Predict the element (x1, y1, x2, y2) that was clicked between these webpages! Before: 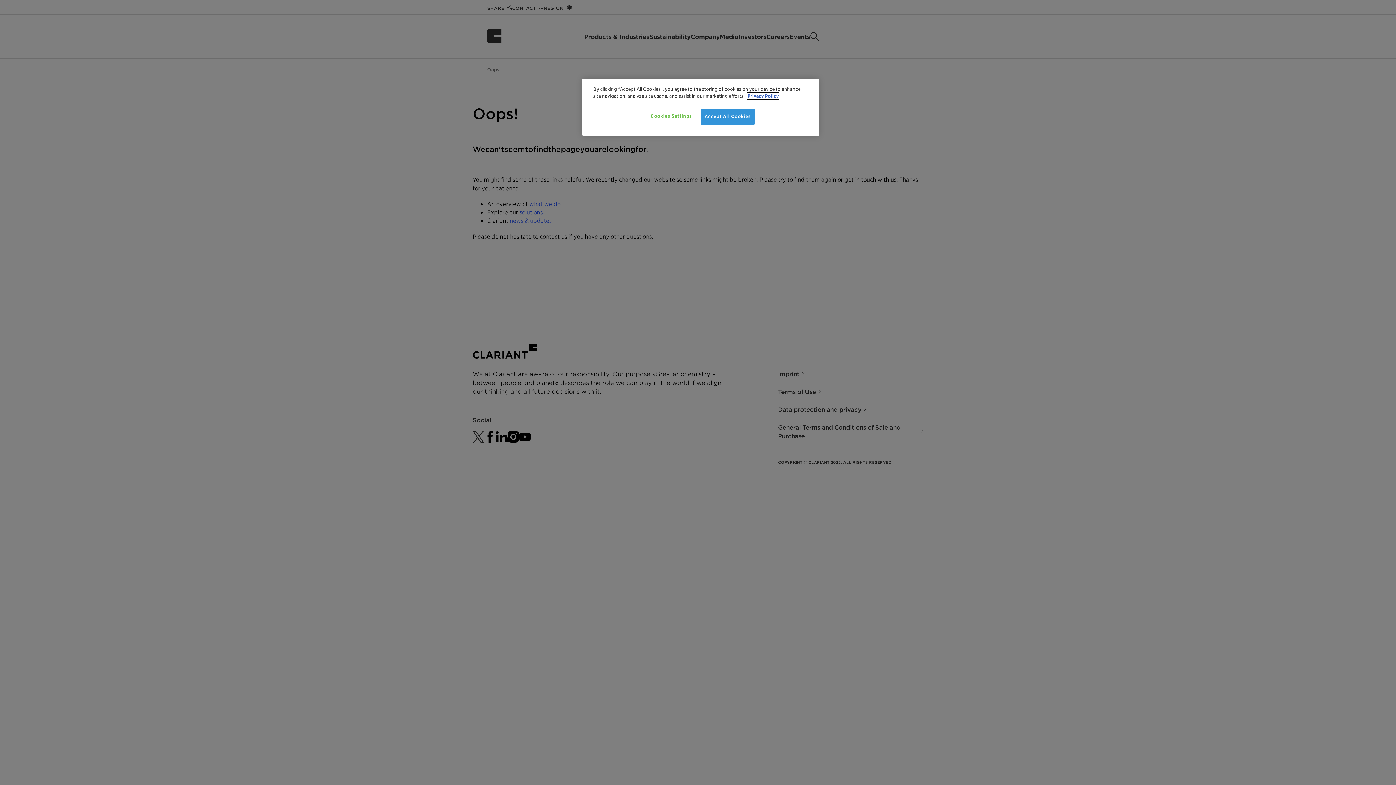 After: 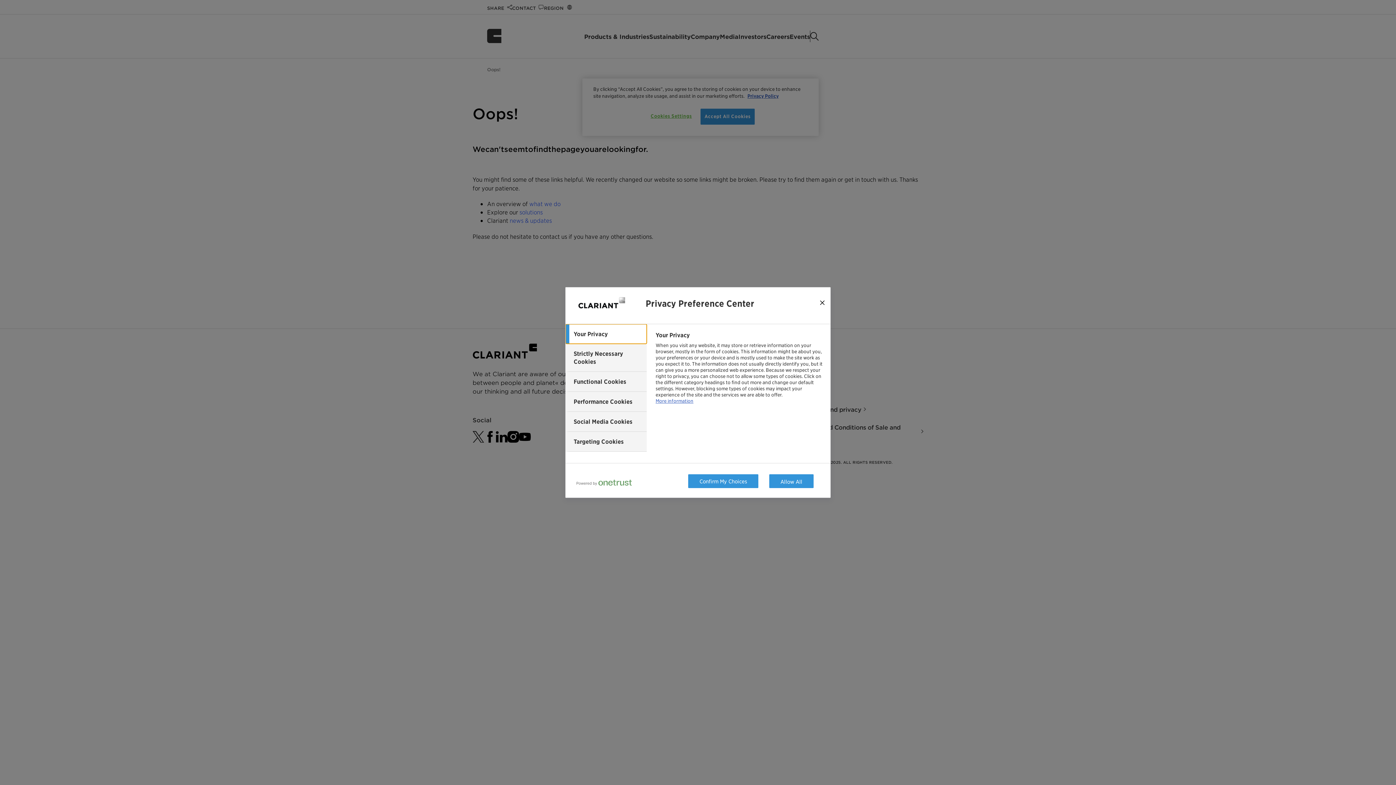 Action: bbox: (646, 108, 696, 124) label: Cookies Settings